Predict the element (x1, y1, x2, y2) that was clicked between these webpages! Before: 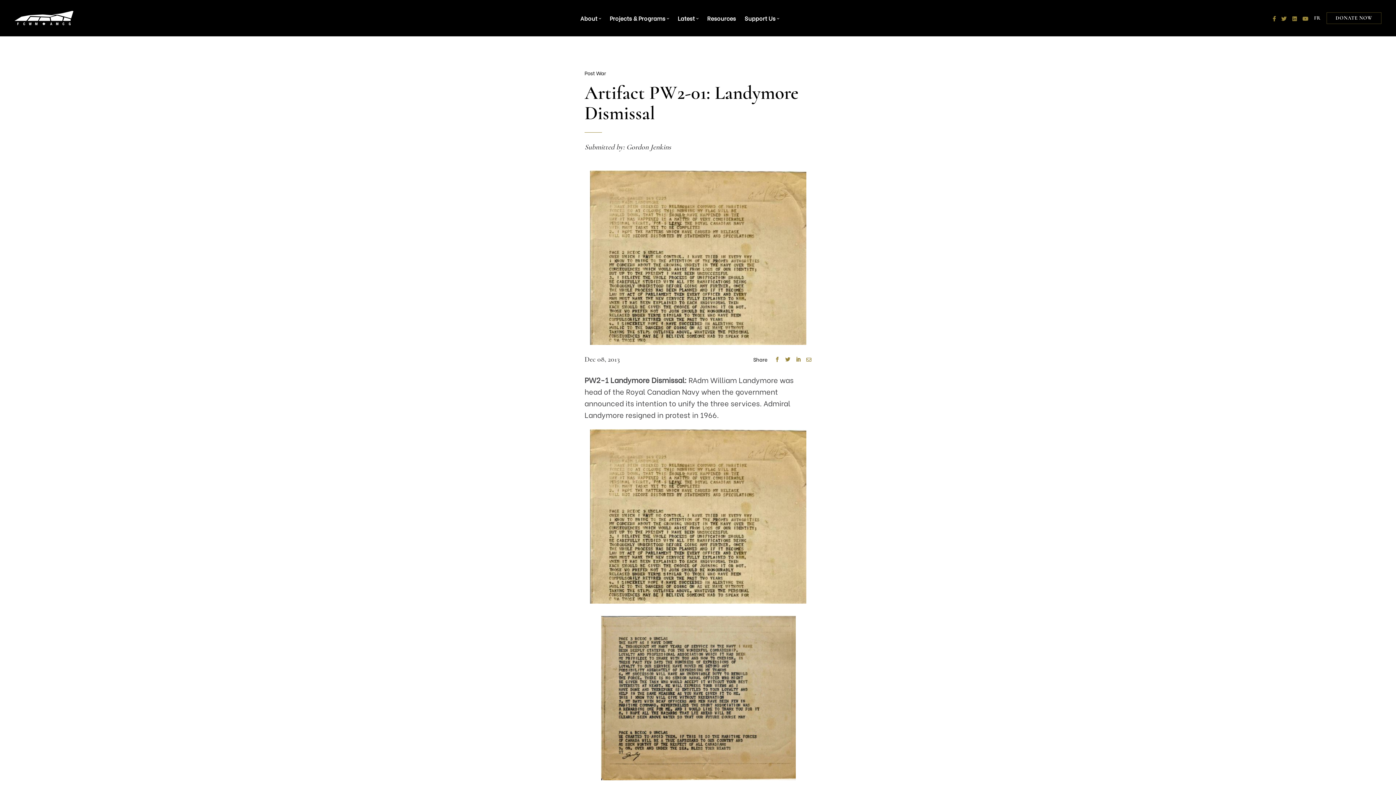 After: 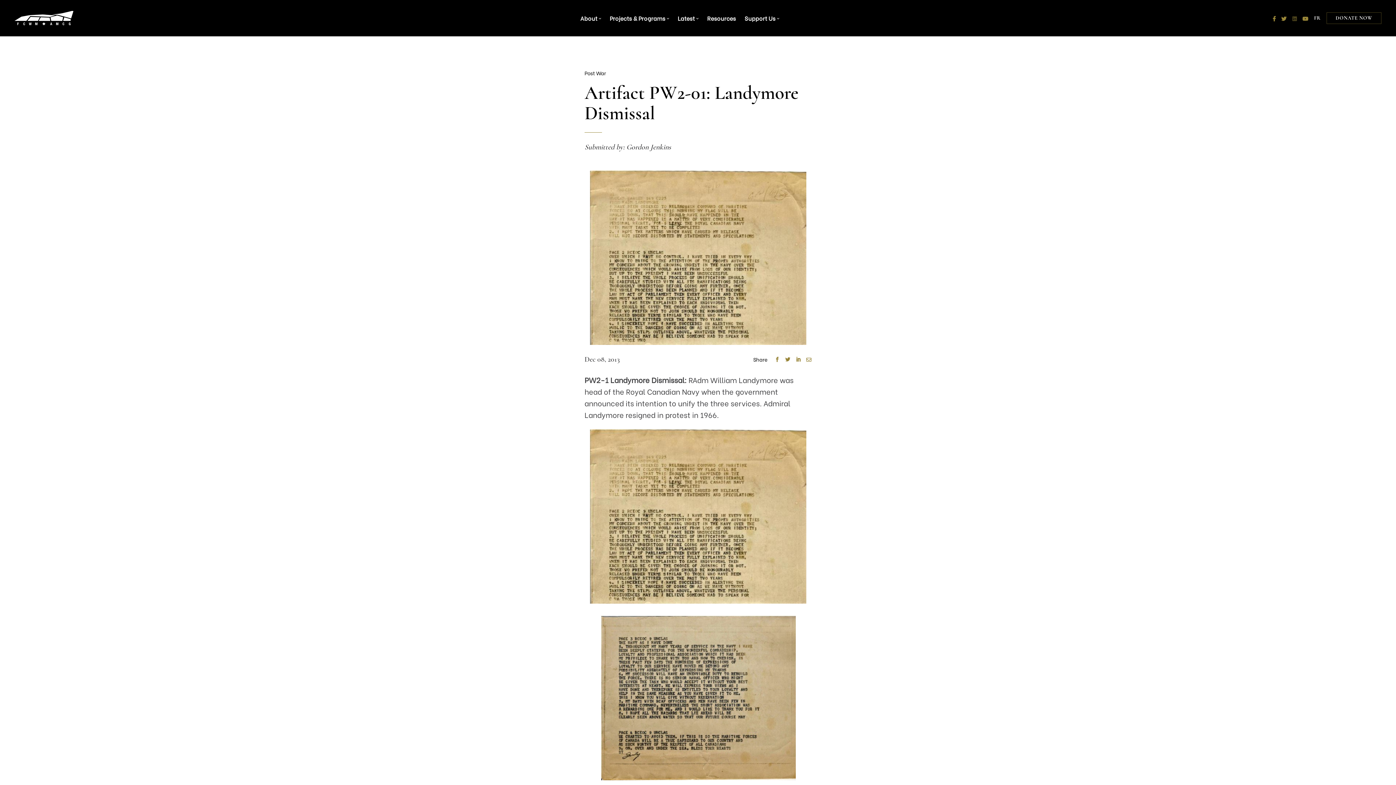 Action: bbox: (1292, 15, 1296, 21)